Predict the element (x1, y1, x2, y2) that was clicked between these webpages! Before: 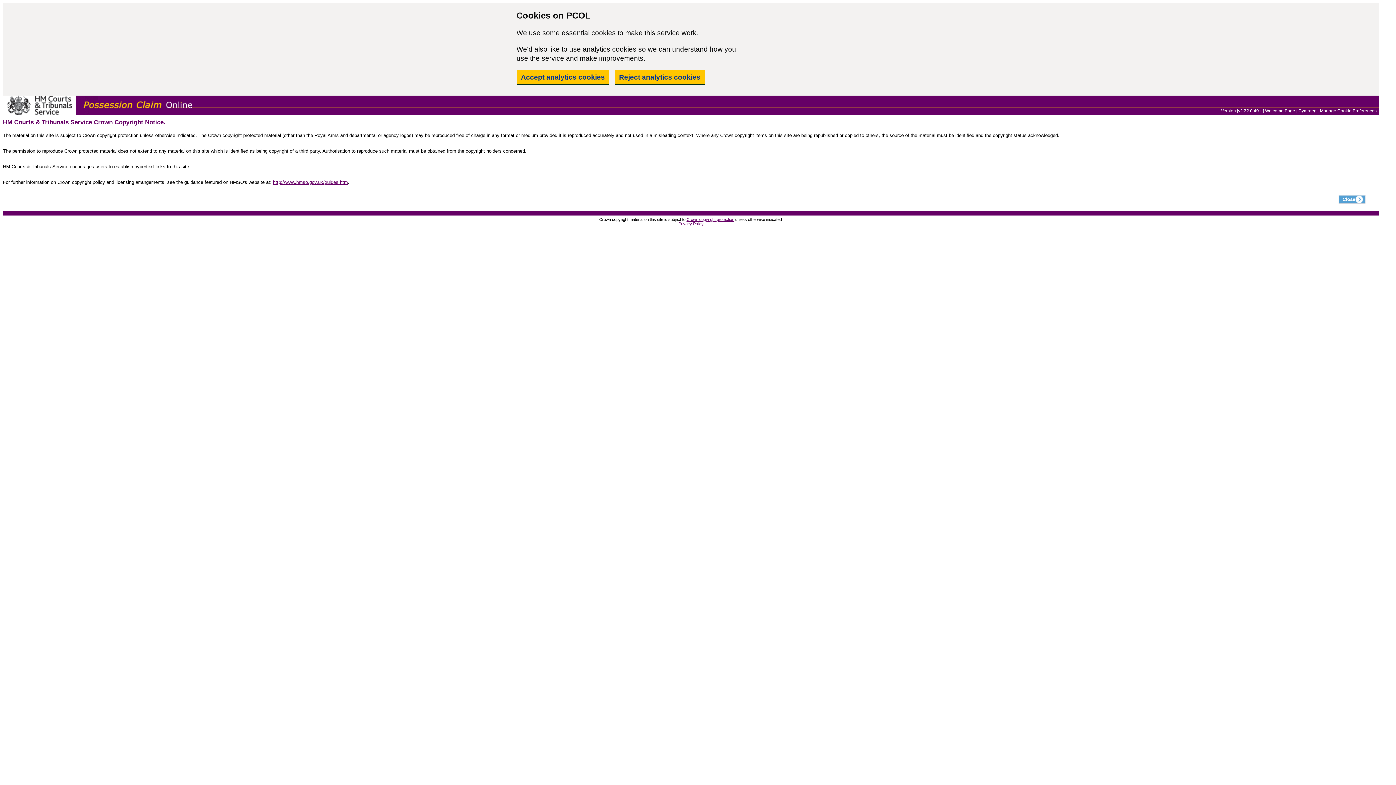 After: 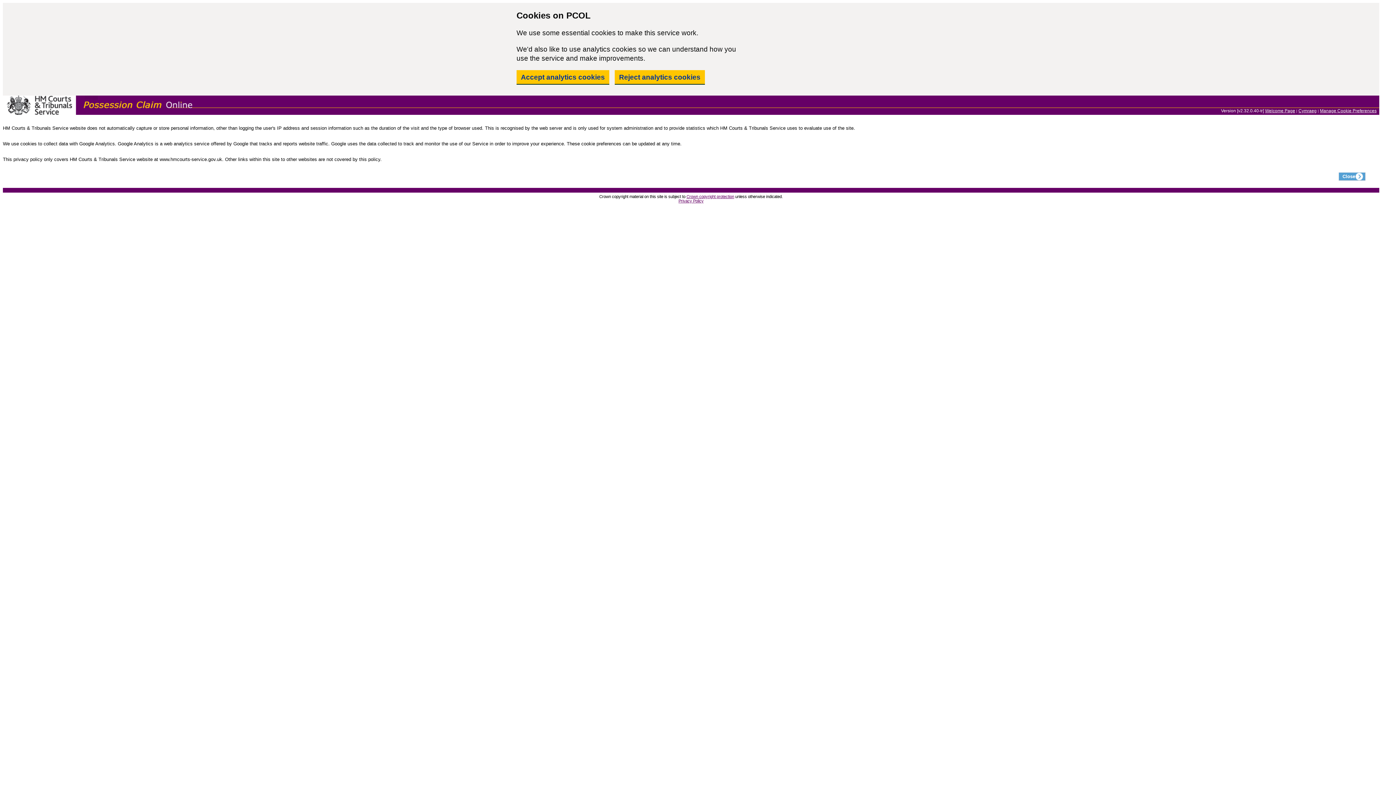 Action: label: Privacy Policy bbox: (678, 221, 703, 226)